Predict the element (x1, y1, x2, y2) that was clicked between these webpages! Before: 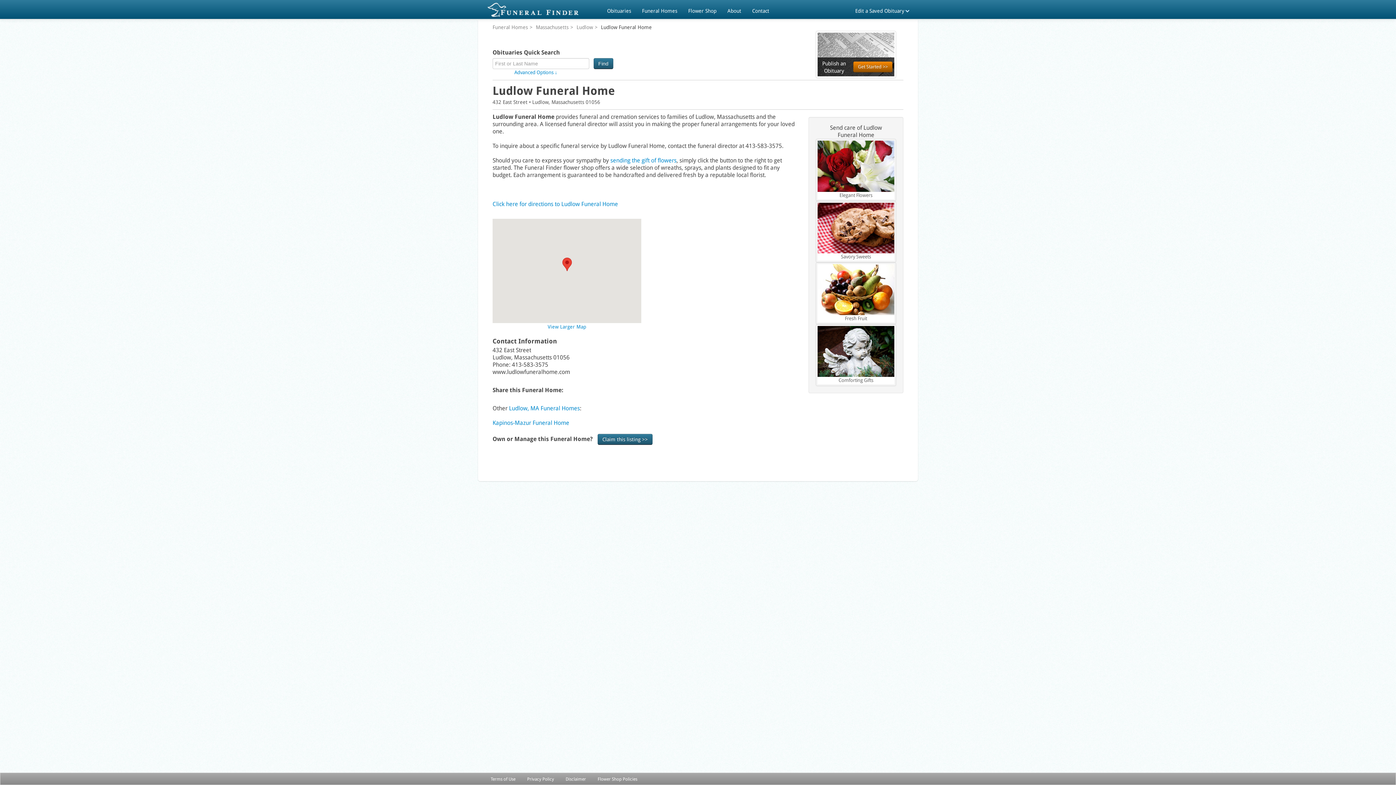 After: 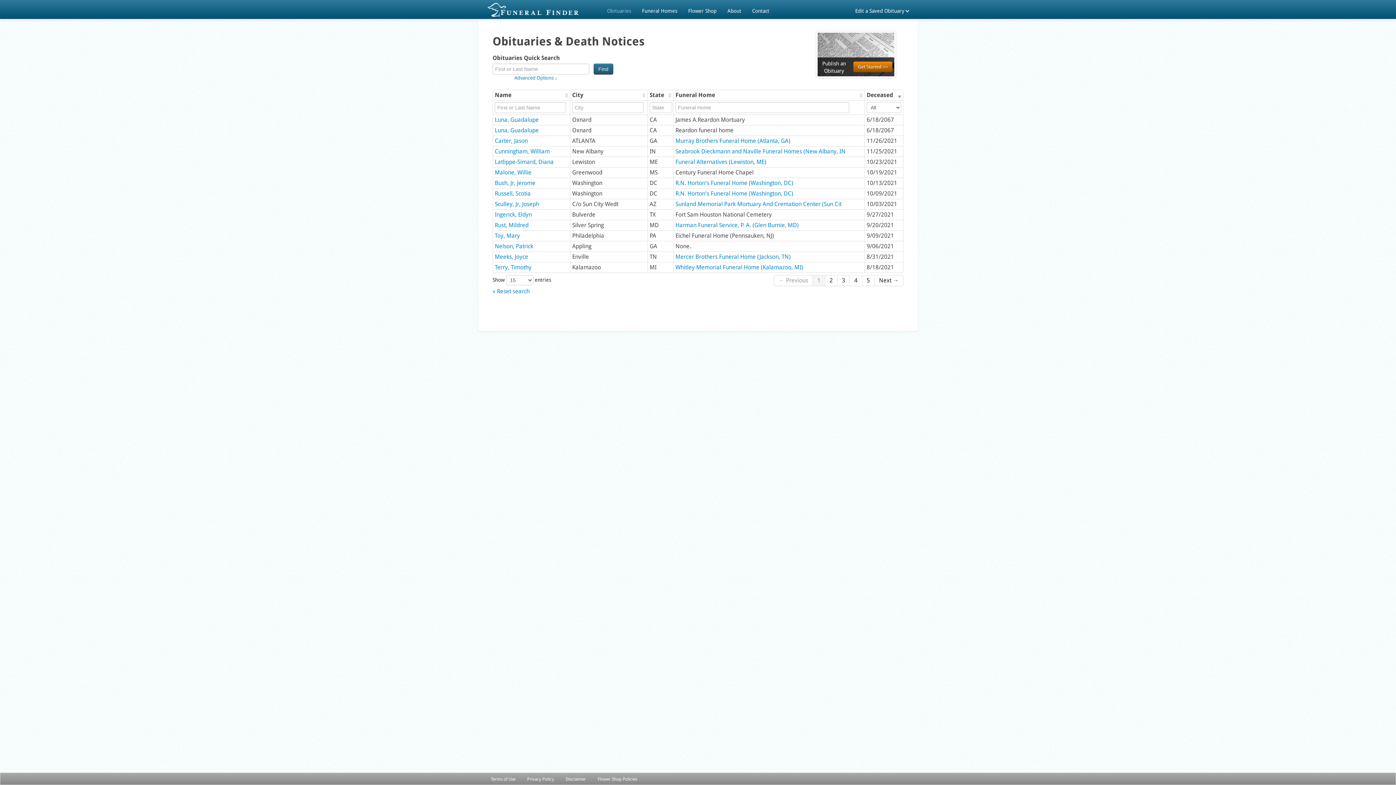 Action: label: Obituaries bbox: (601, 5, 636, 13)